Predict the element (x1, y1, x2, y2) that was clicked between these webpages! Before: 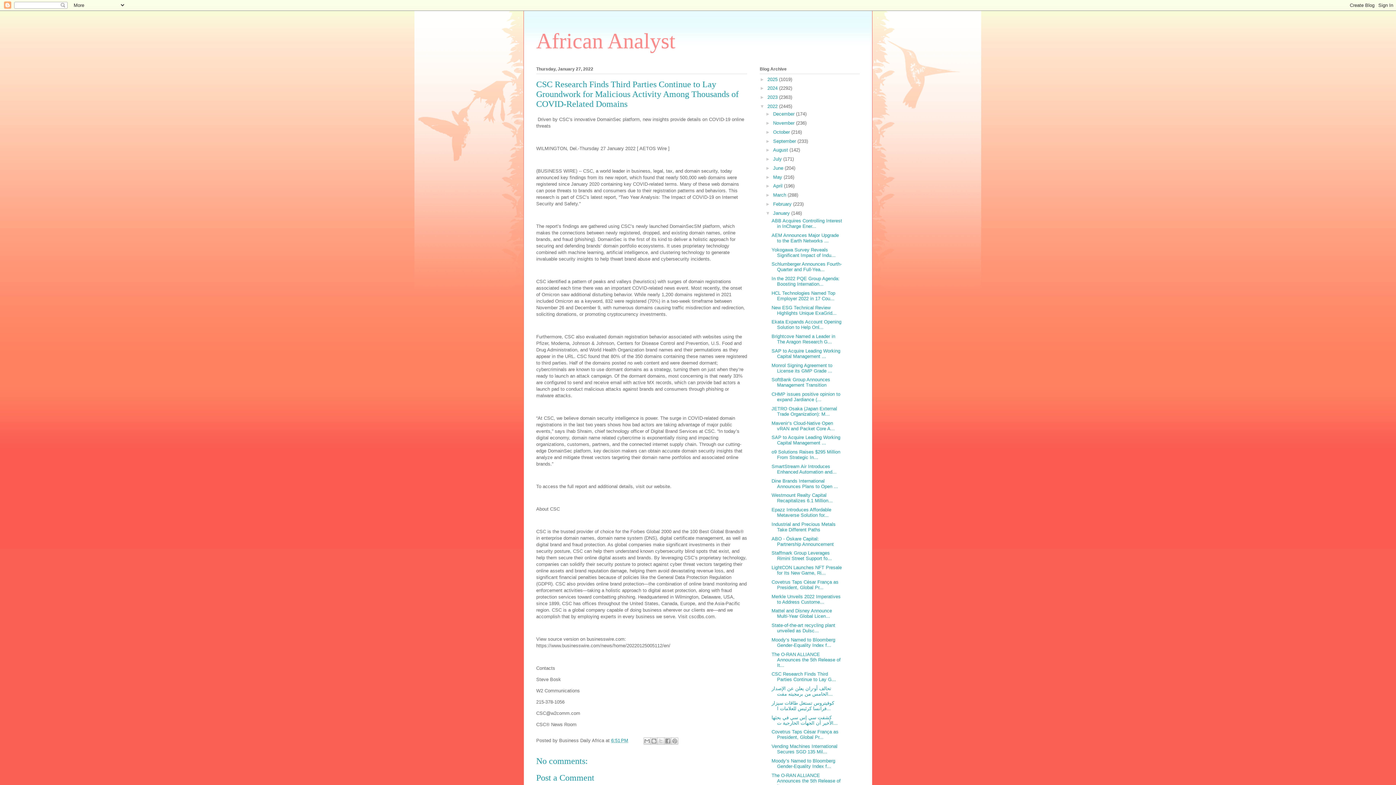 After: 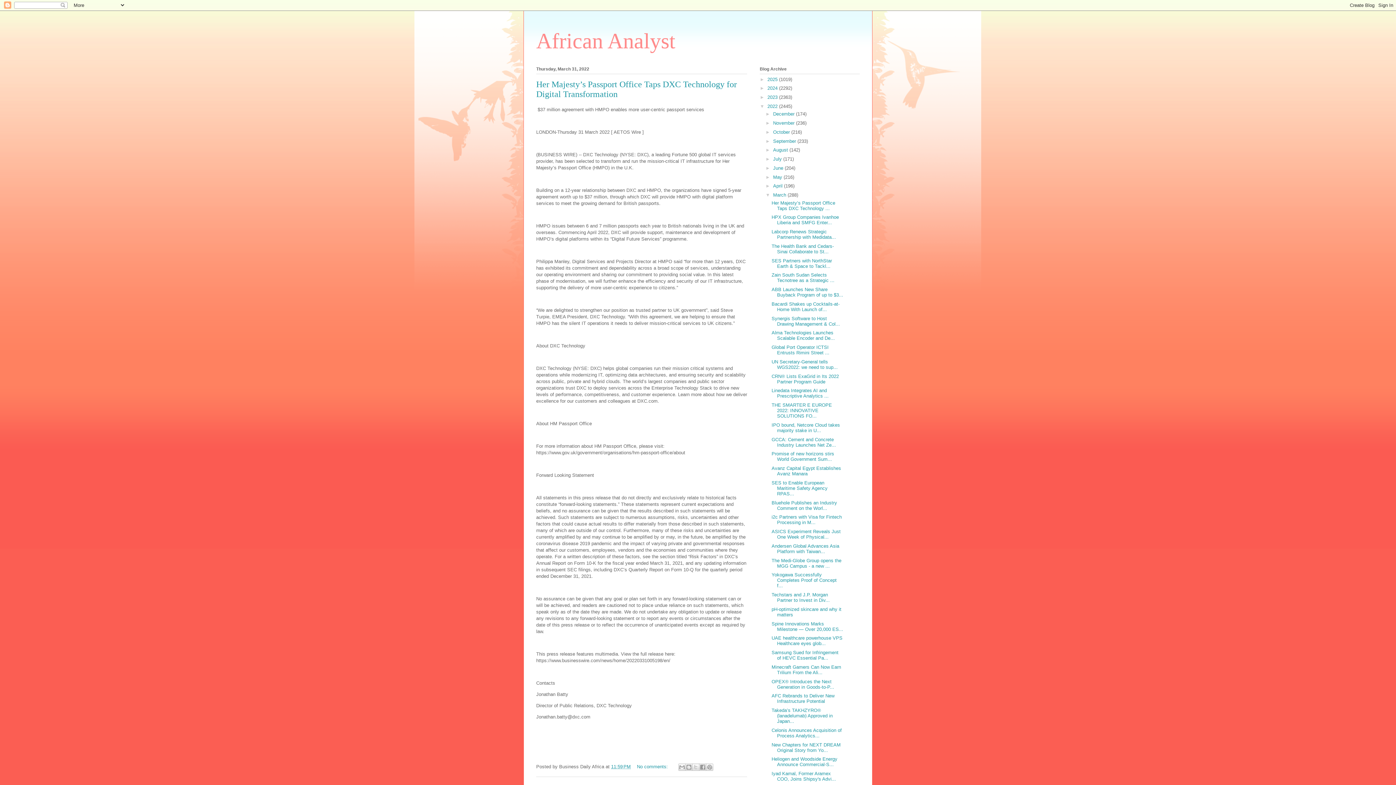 Action: bbox: (773, 192, 787, 197) label: March 